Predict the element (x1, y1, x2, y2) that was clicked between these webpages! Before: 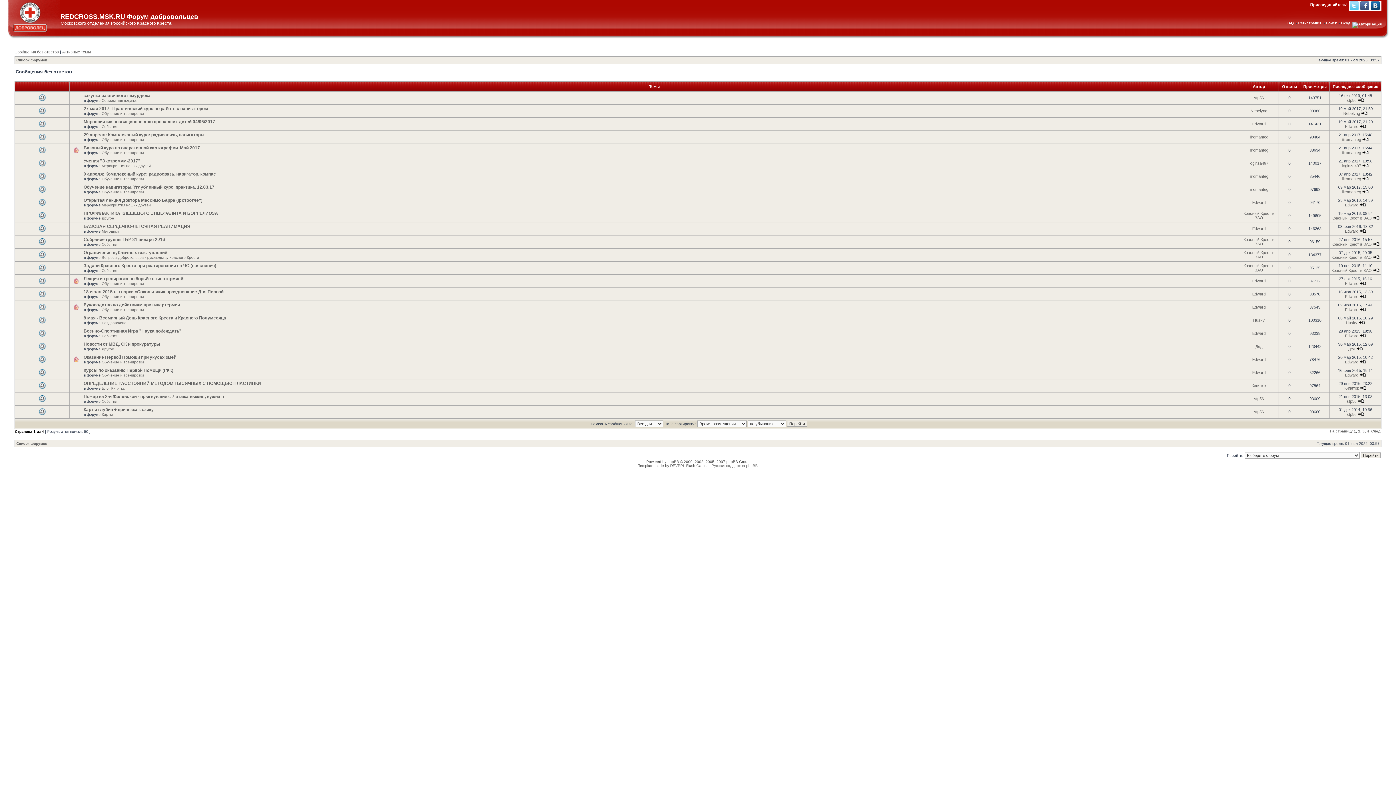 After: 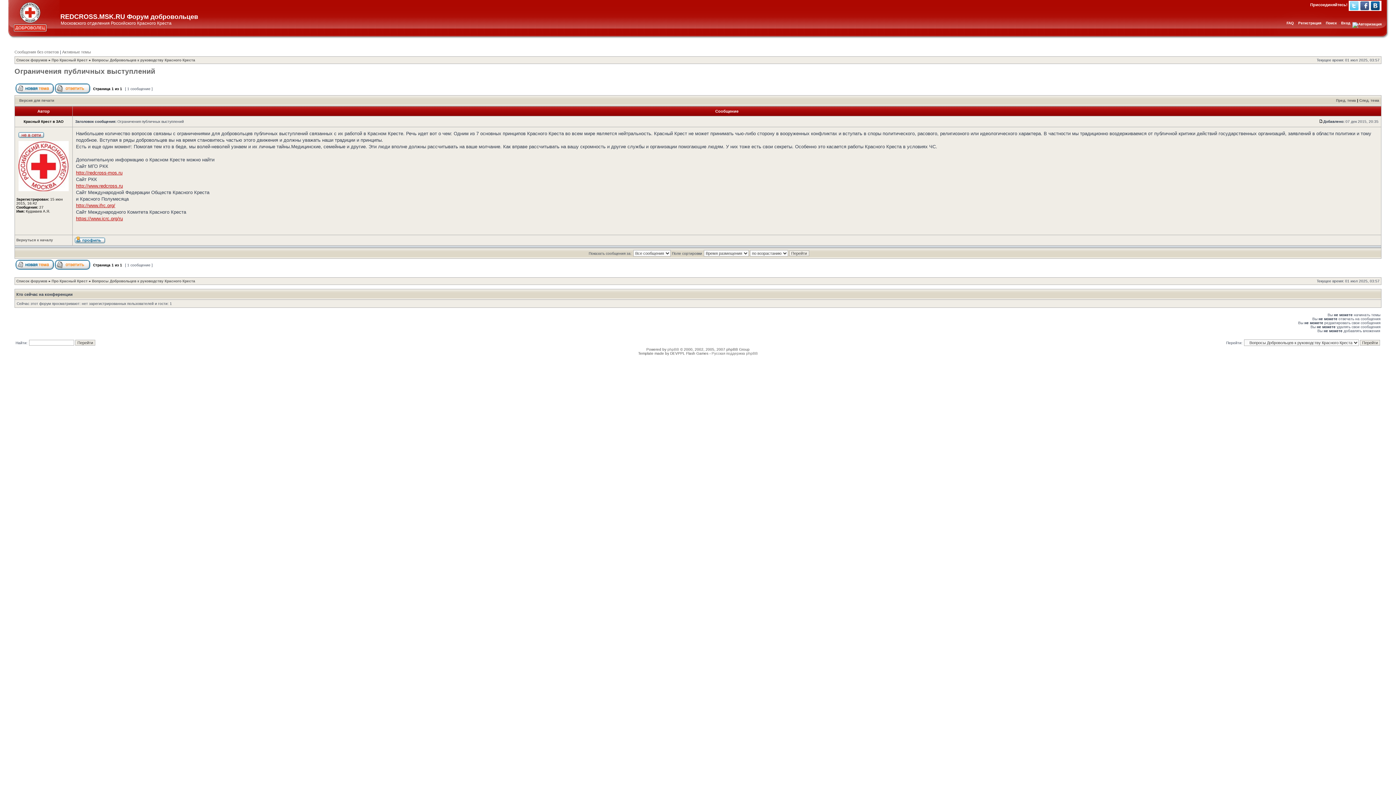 Action: bbox: (1373, 255, 1379, 259)